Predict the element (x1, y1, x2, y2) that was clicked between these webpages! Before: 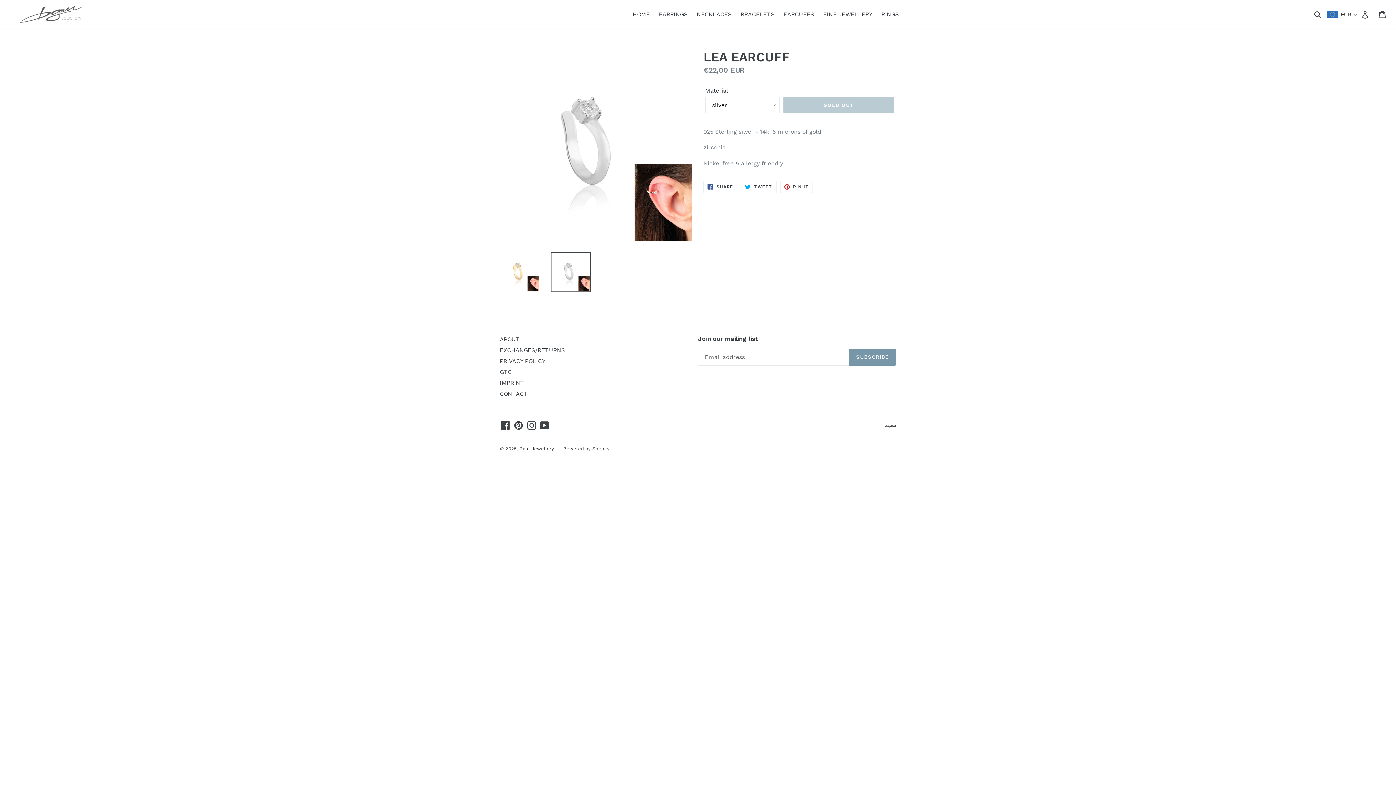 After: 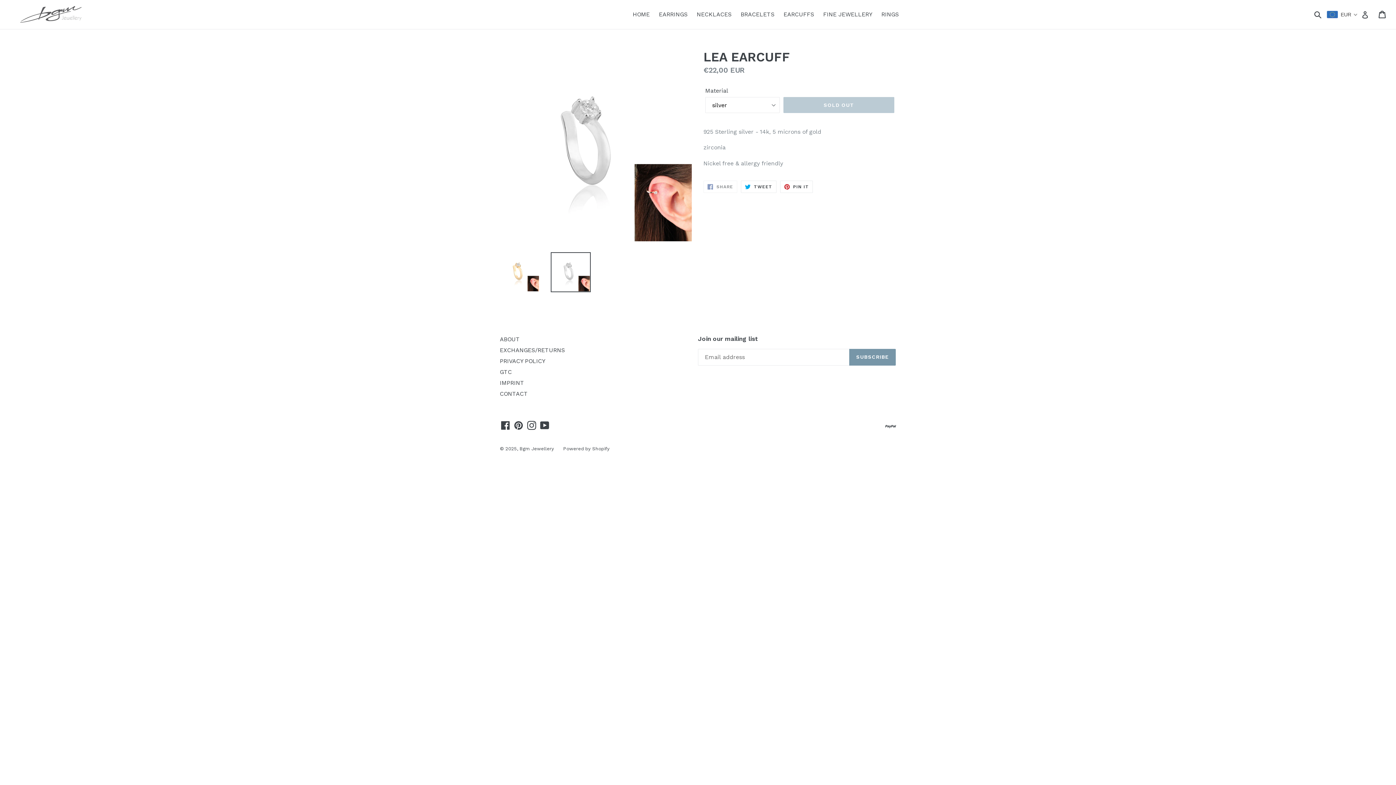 Action: label:  SHARE
SHARE ON FACEBOOK bbox: (703, 180, 737, 193)